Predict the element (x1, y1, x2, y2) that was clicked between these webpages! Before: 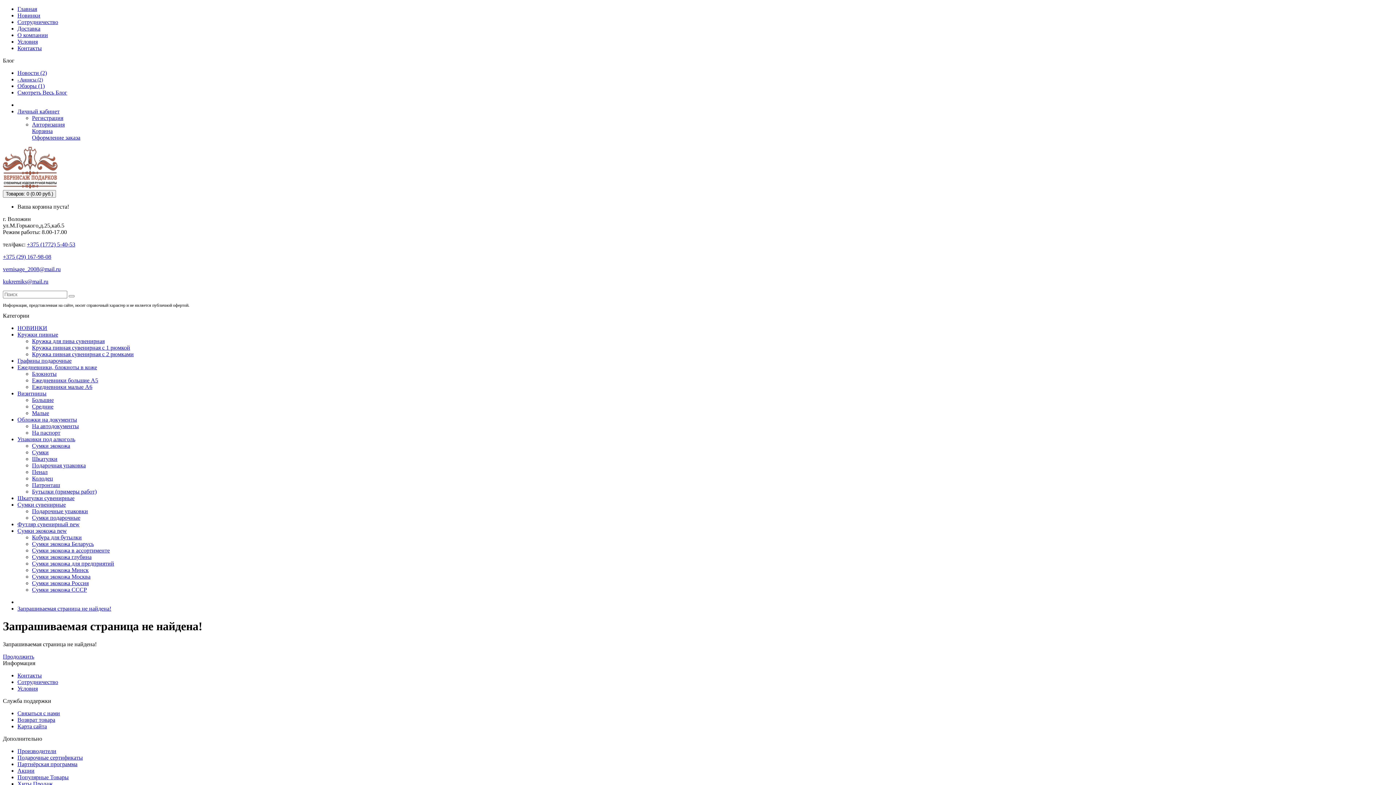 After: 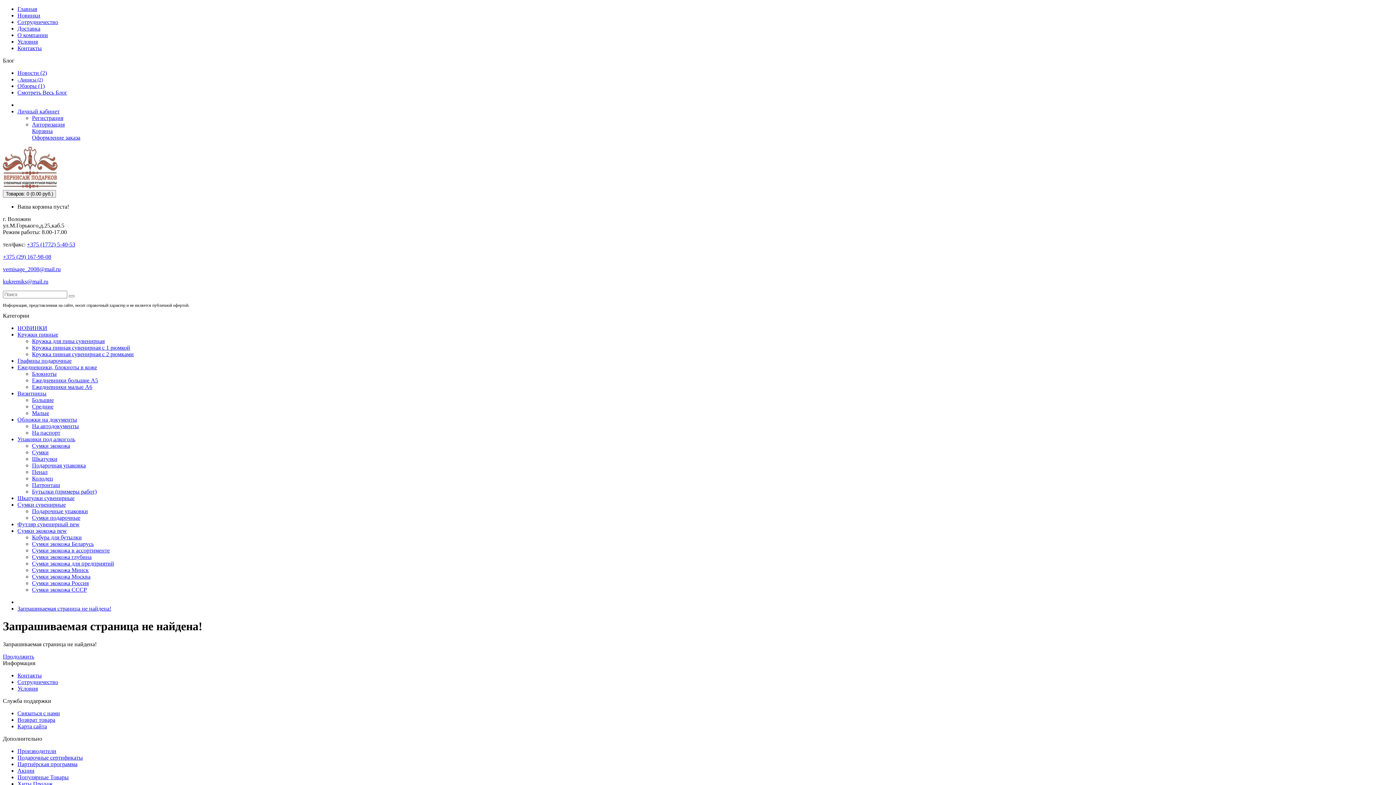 Action: bbox: (17, 710, 60, 716) label: Связаться с нами